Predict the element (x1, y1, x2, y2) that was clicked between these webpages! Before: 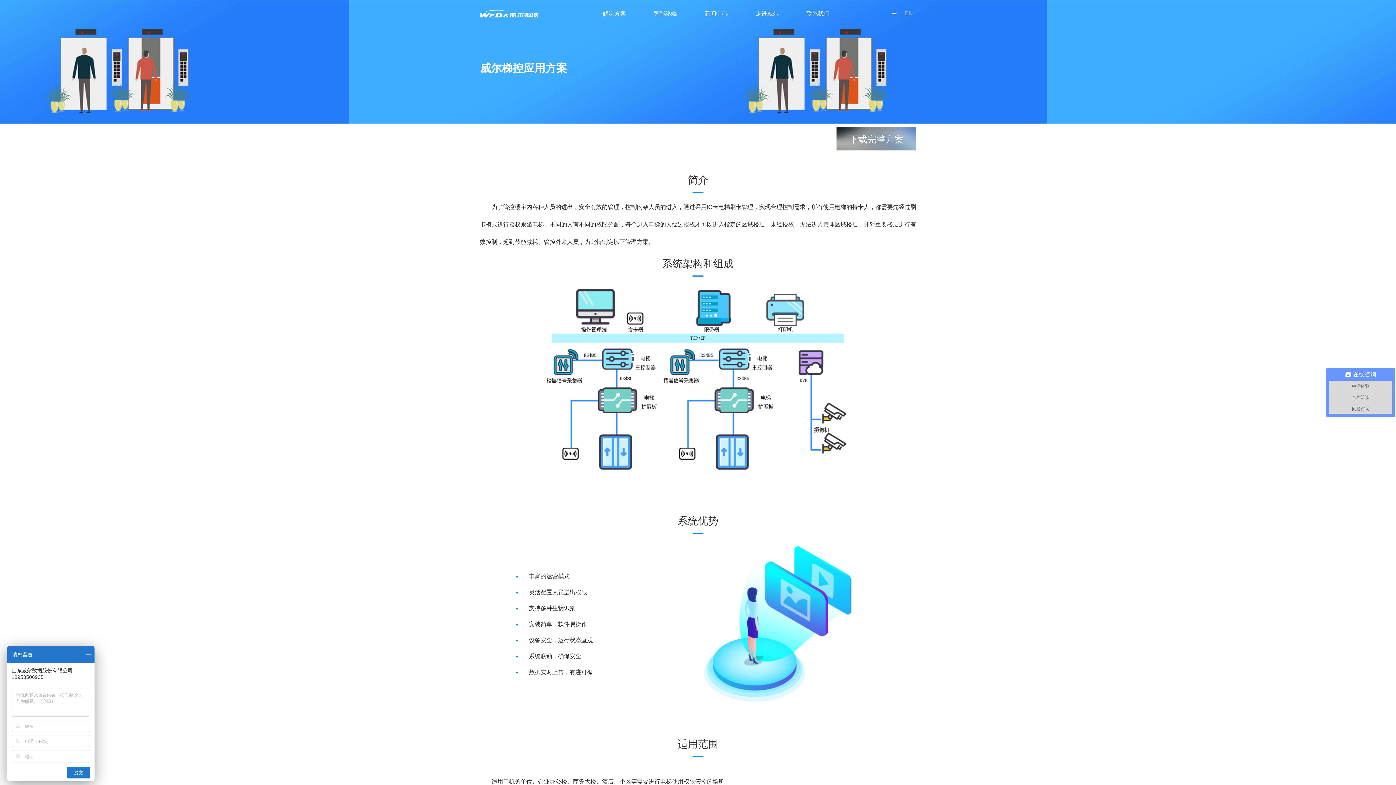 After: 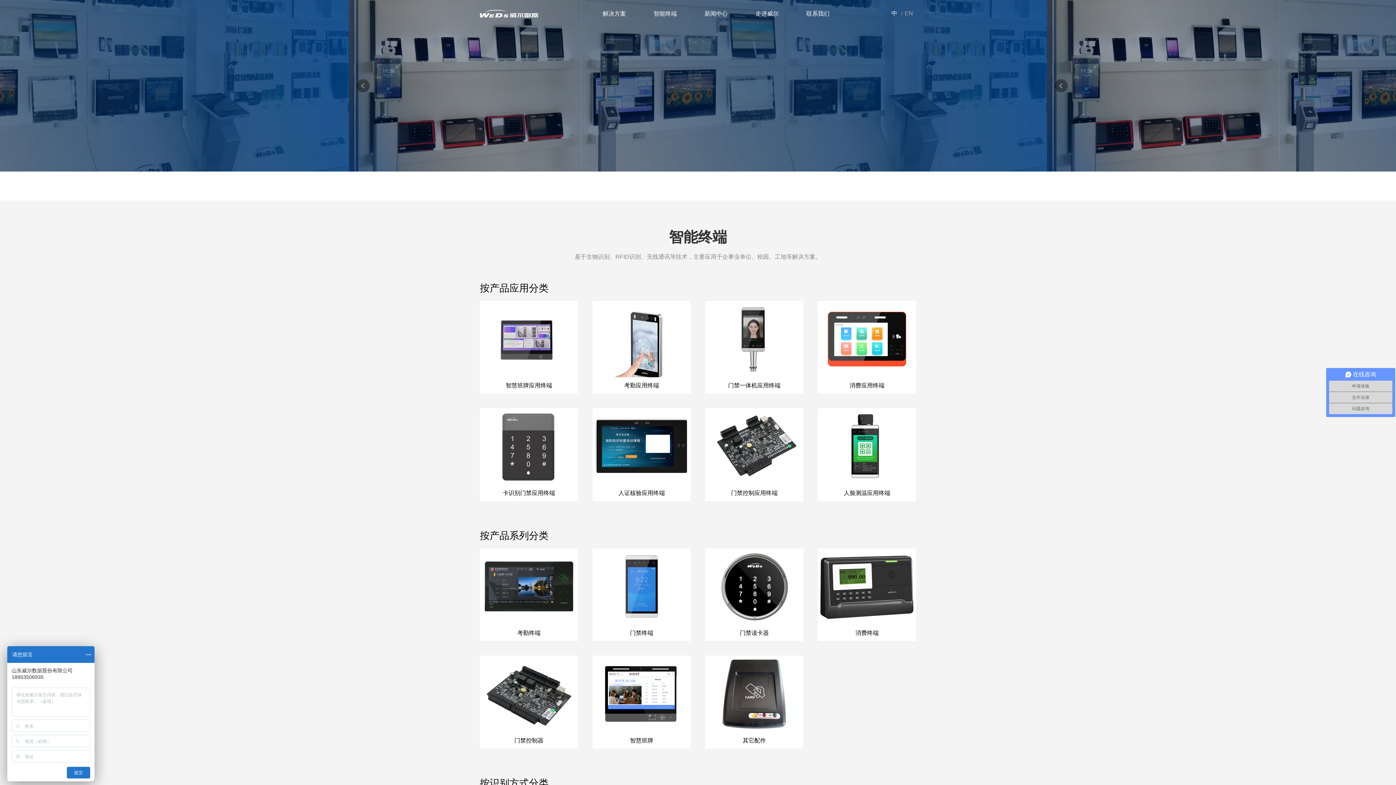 Action: label: 智能终端 bbox: (640, 0, 690, 27)